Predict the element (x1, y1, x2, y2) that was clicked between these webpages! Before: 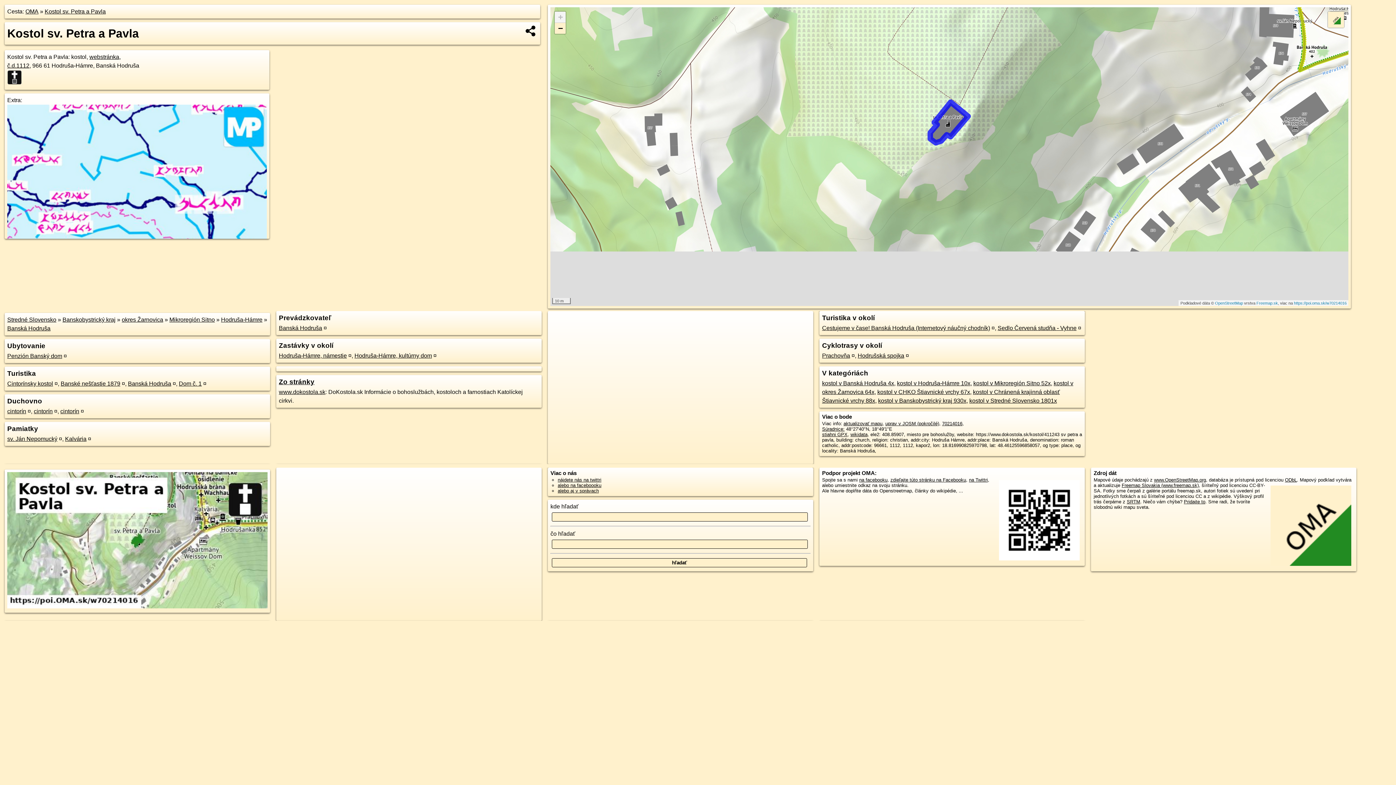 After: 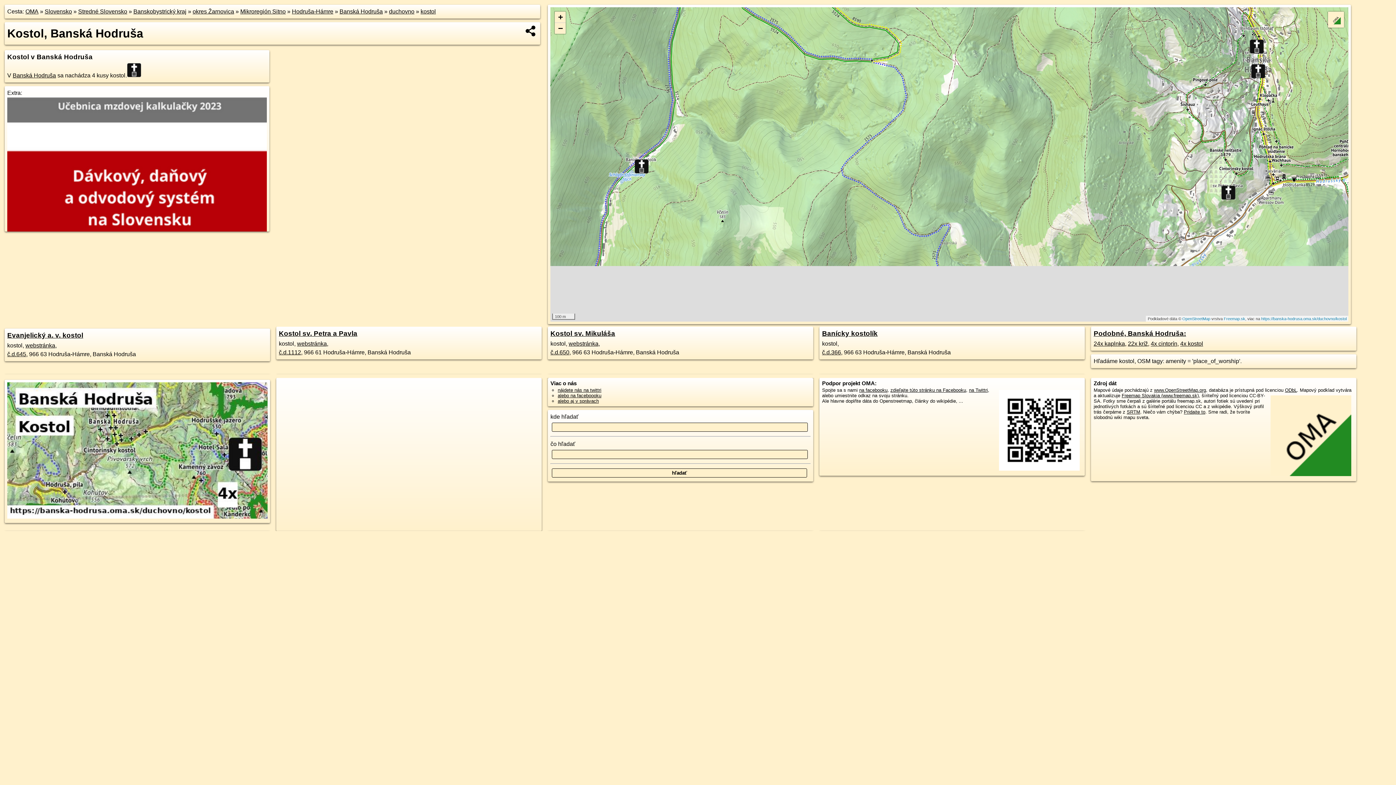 Action: label: kostol v Banská Hodruša 4x bbox: (822, 380, 894, 386)